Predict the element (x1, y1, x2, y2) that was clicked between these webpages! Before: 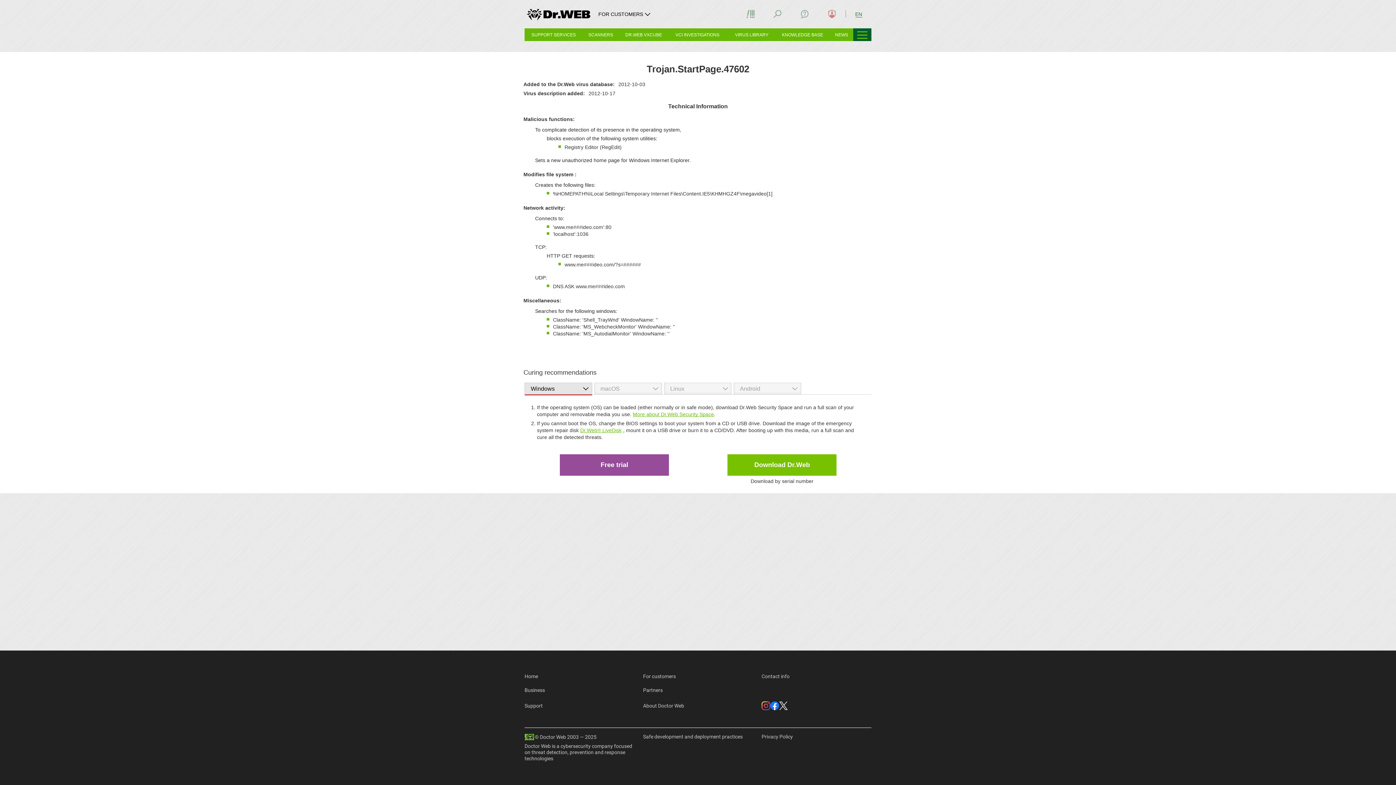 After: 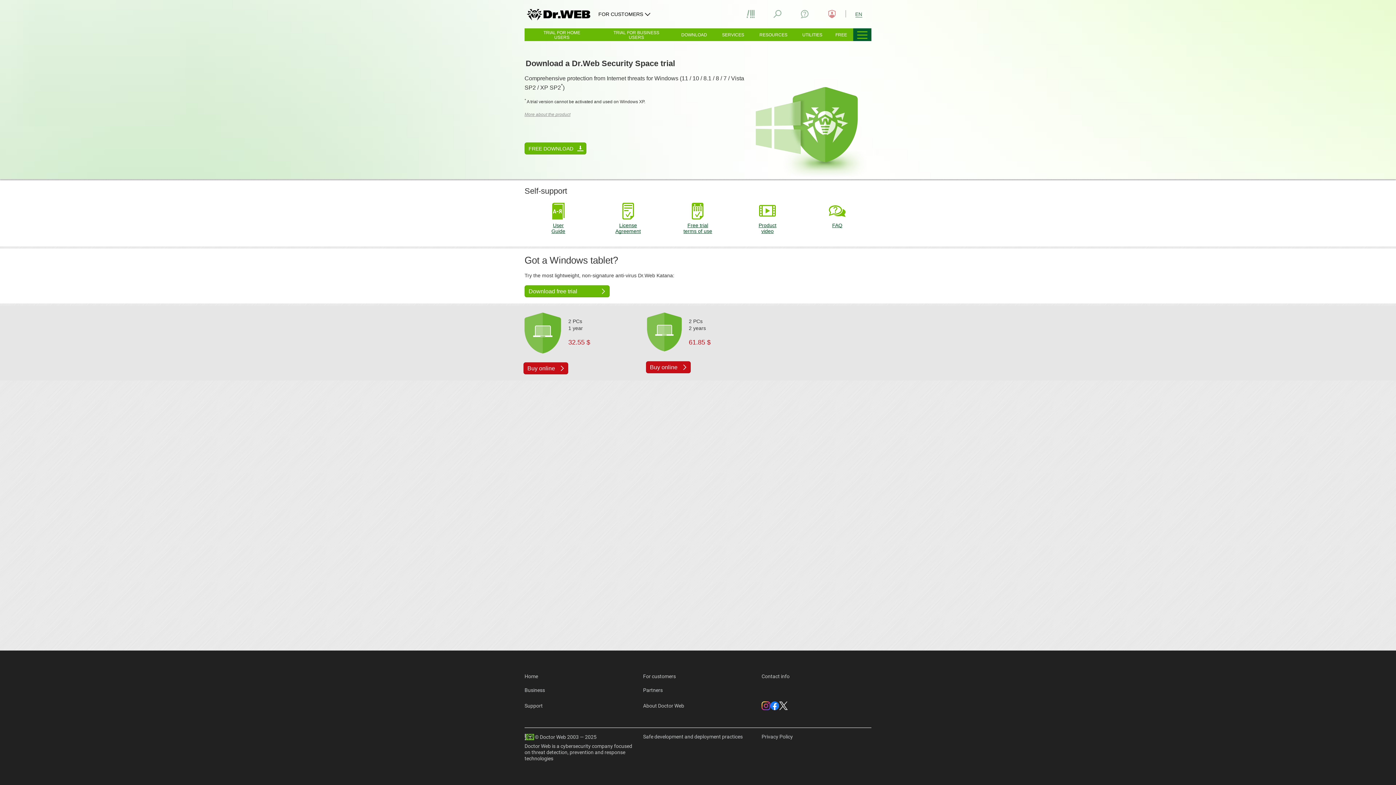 Action: bbox: (560, 454, 669, 476) label: Free trial